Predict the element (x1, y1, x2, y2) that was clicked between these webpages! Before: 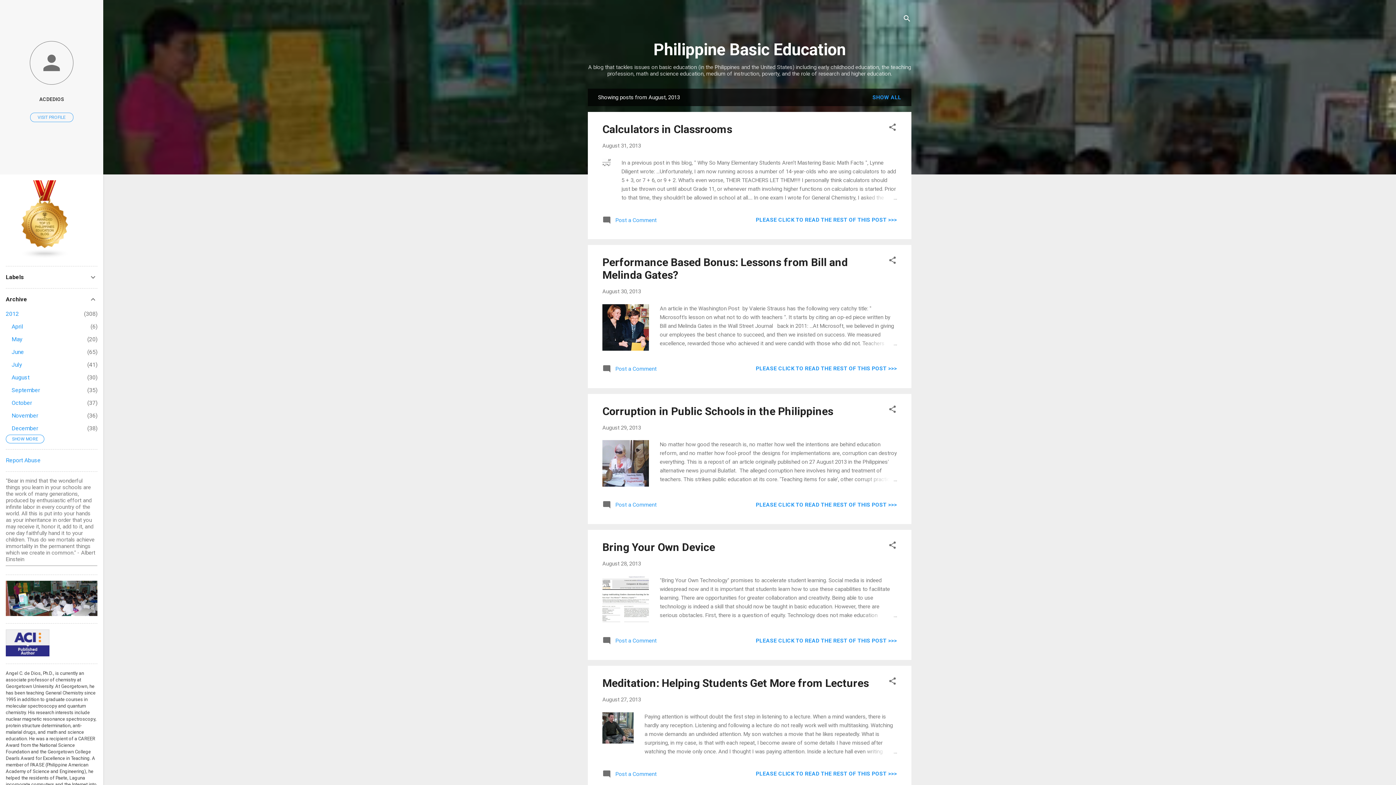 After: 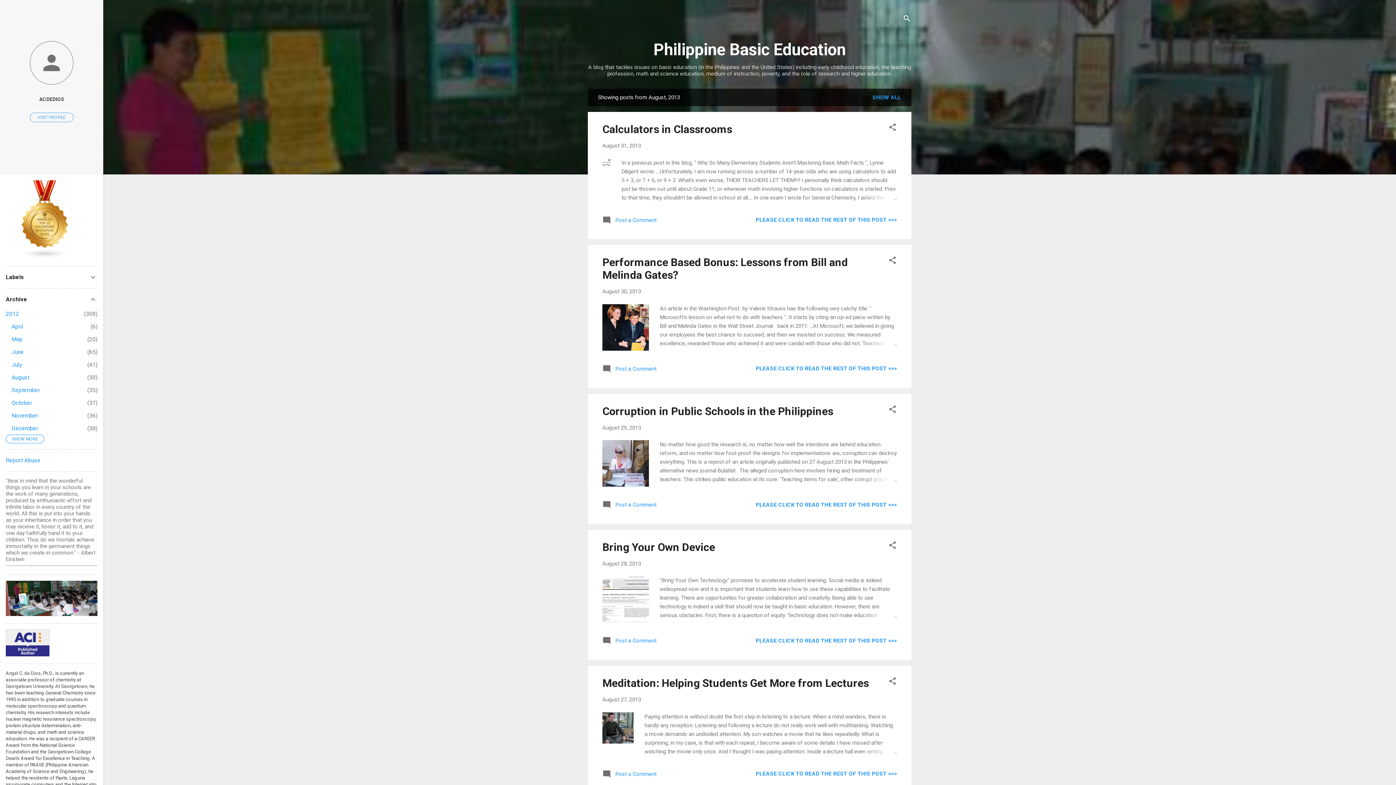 Action: bbox: (5, 457, 40, 464) label: Report Abuse